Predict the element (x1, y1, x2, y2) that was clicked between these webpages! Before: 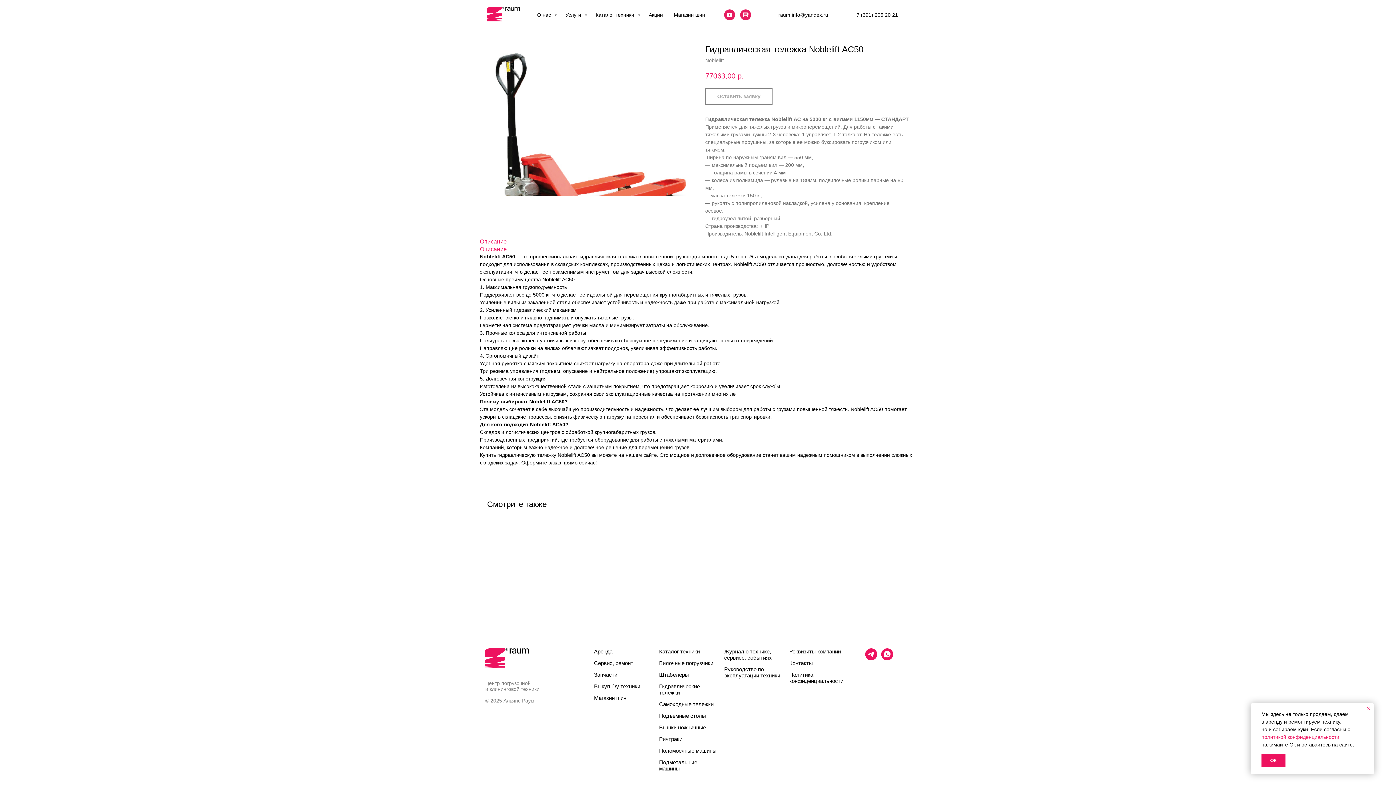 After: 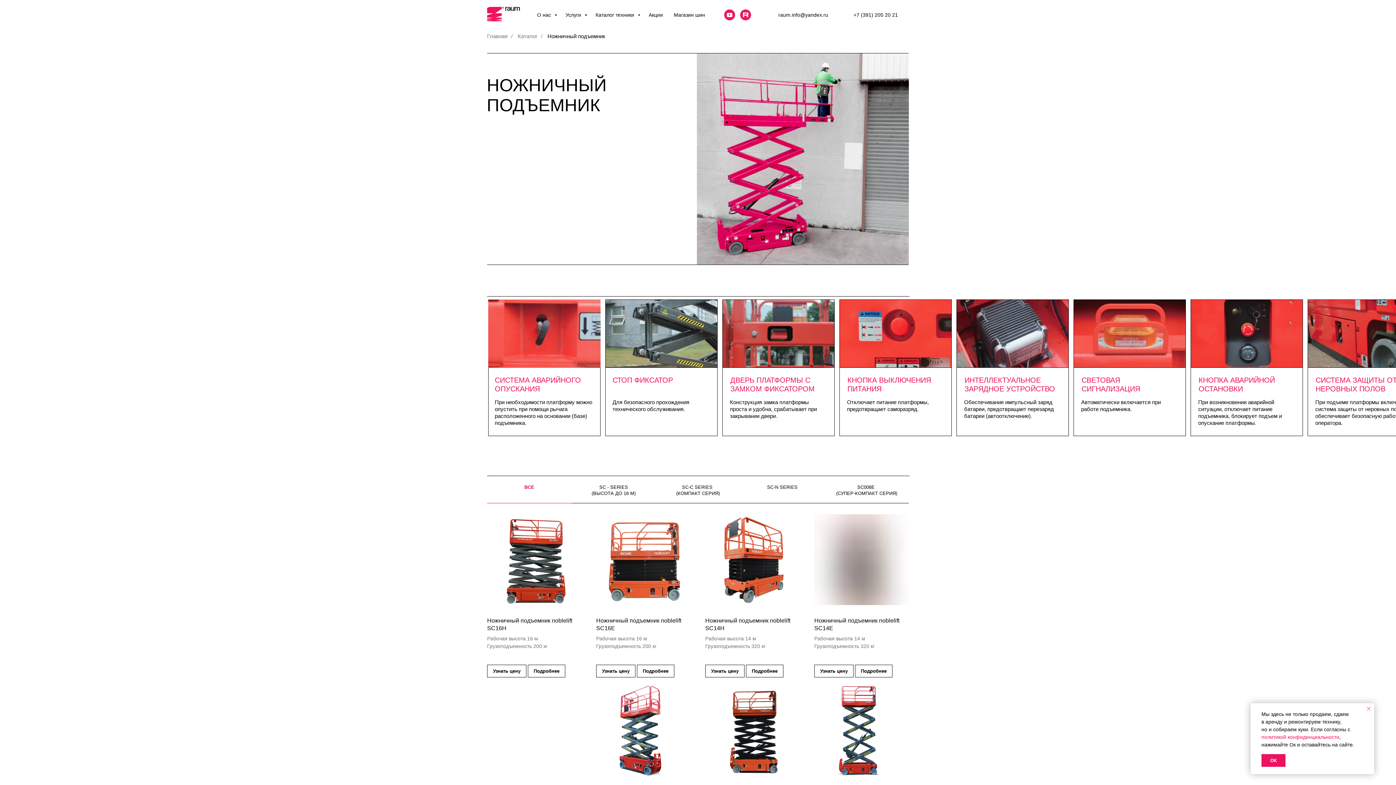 Action: bbox: (659, 724, 706, 730) label: Вышки ножничные